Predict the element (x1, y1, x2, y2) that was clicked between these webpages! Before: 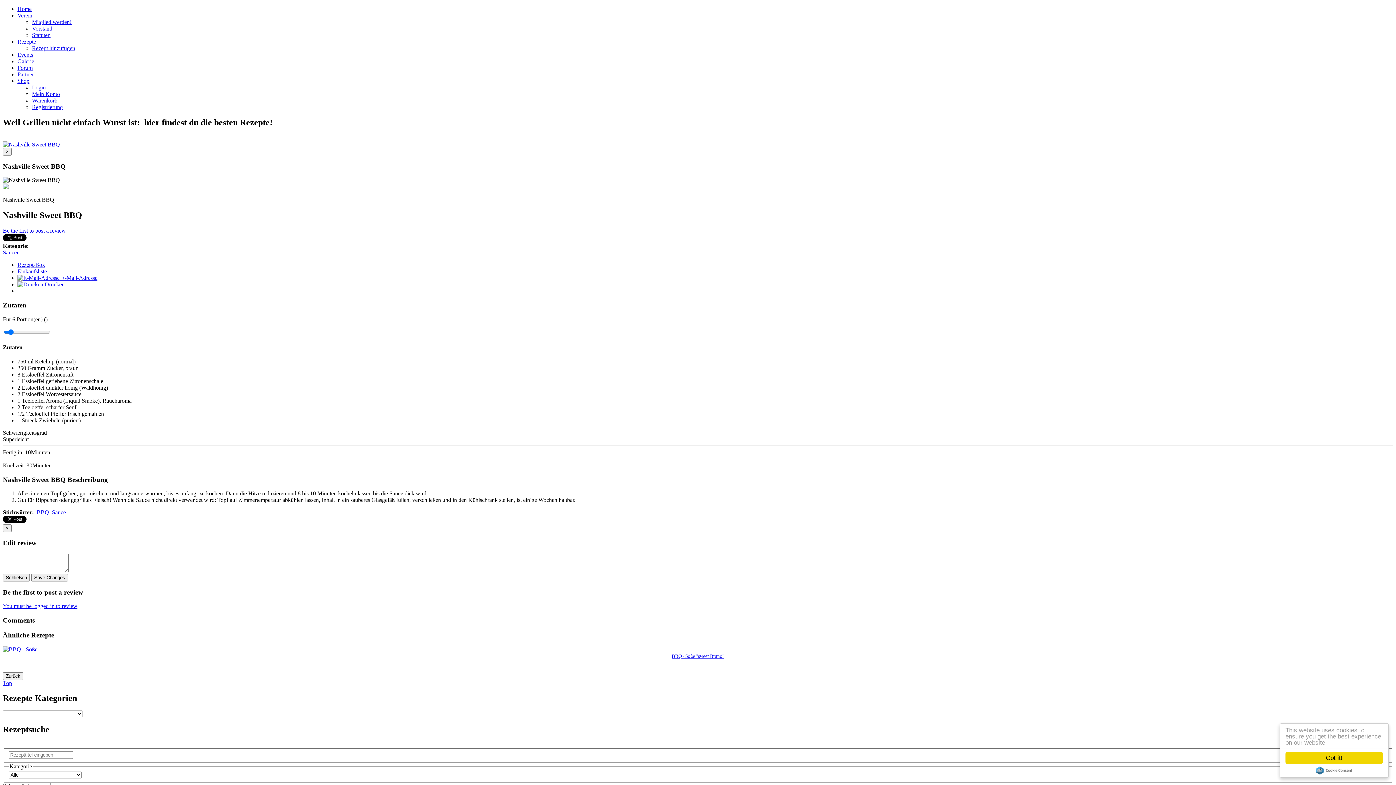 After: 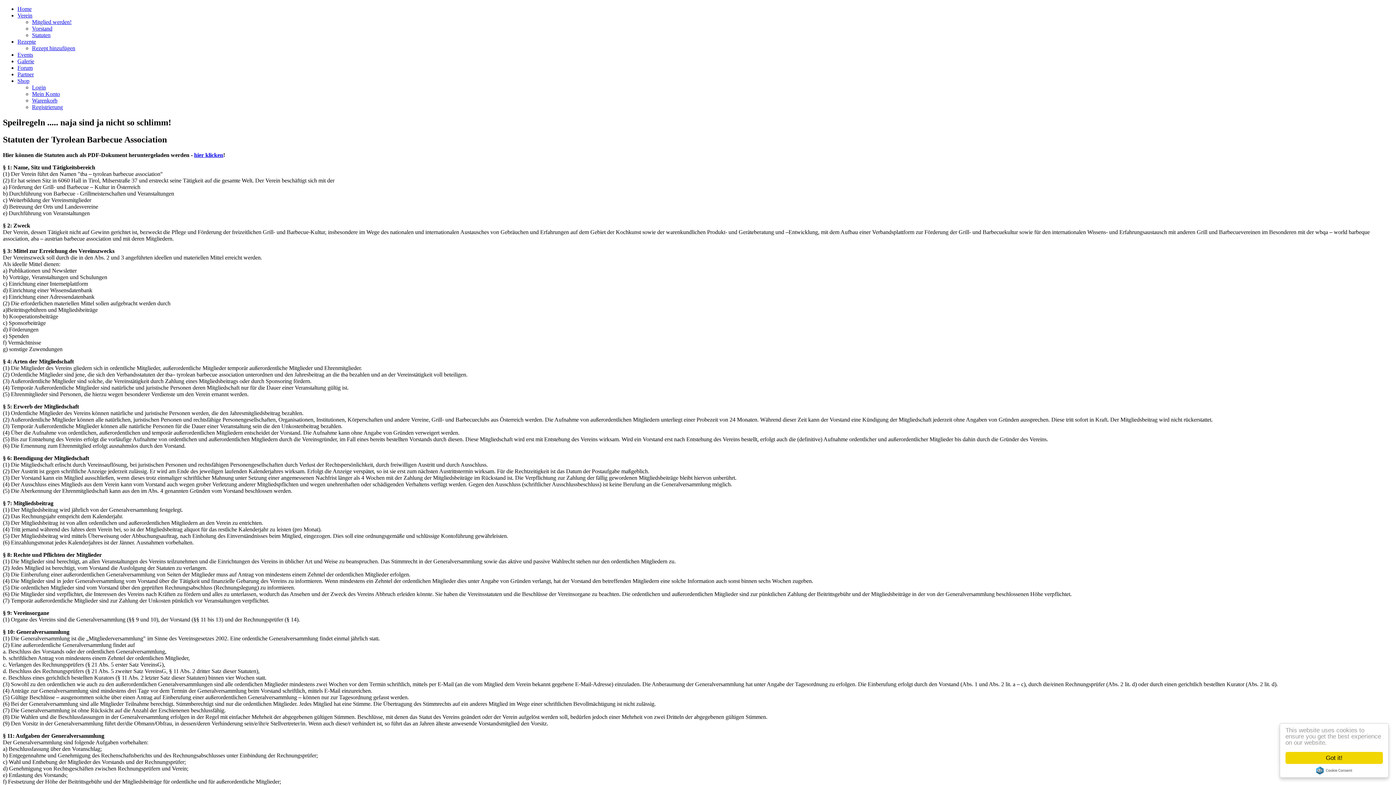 Action: bbox: (32, 32, 50, 38) label: Statuten